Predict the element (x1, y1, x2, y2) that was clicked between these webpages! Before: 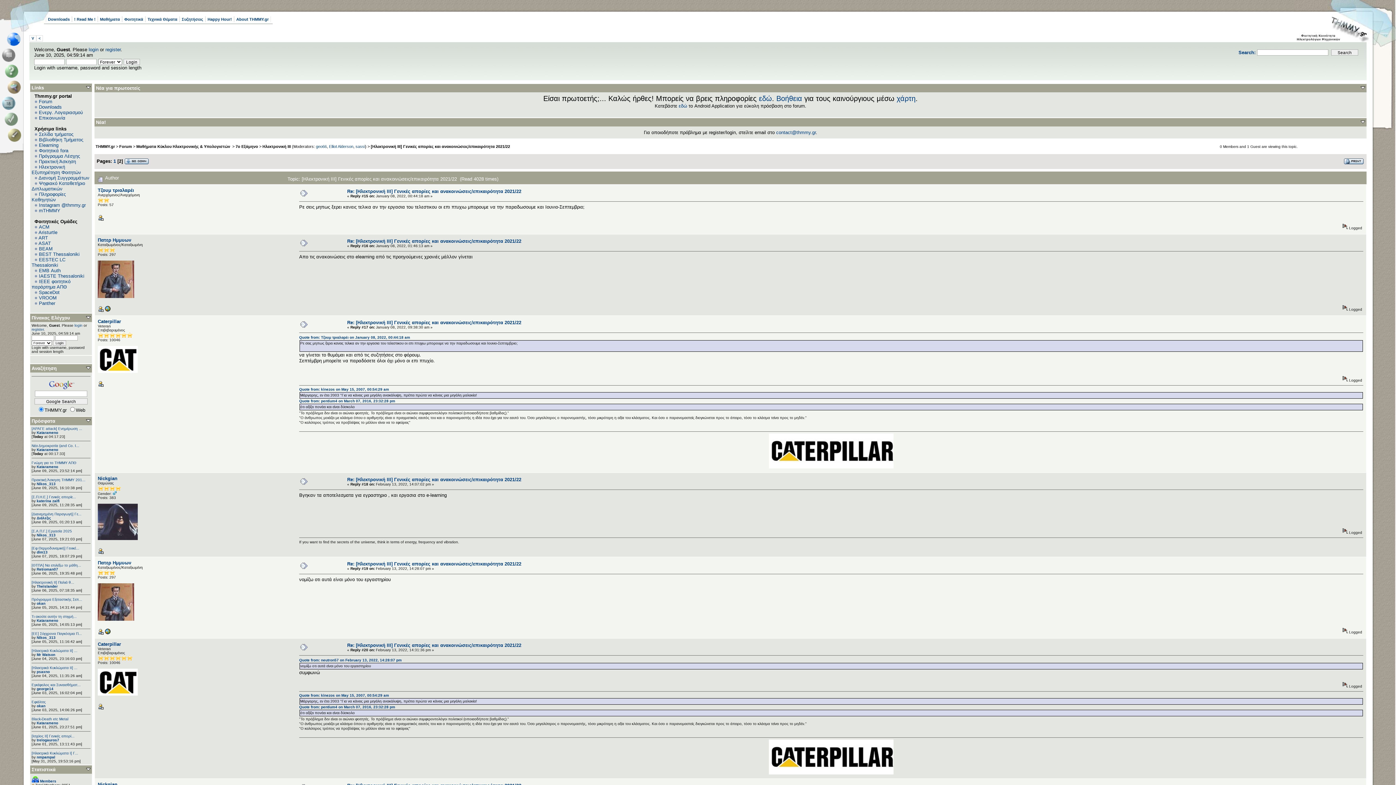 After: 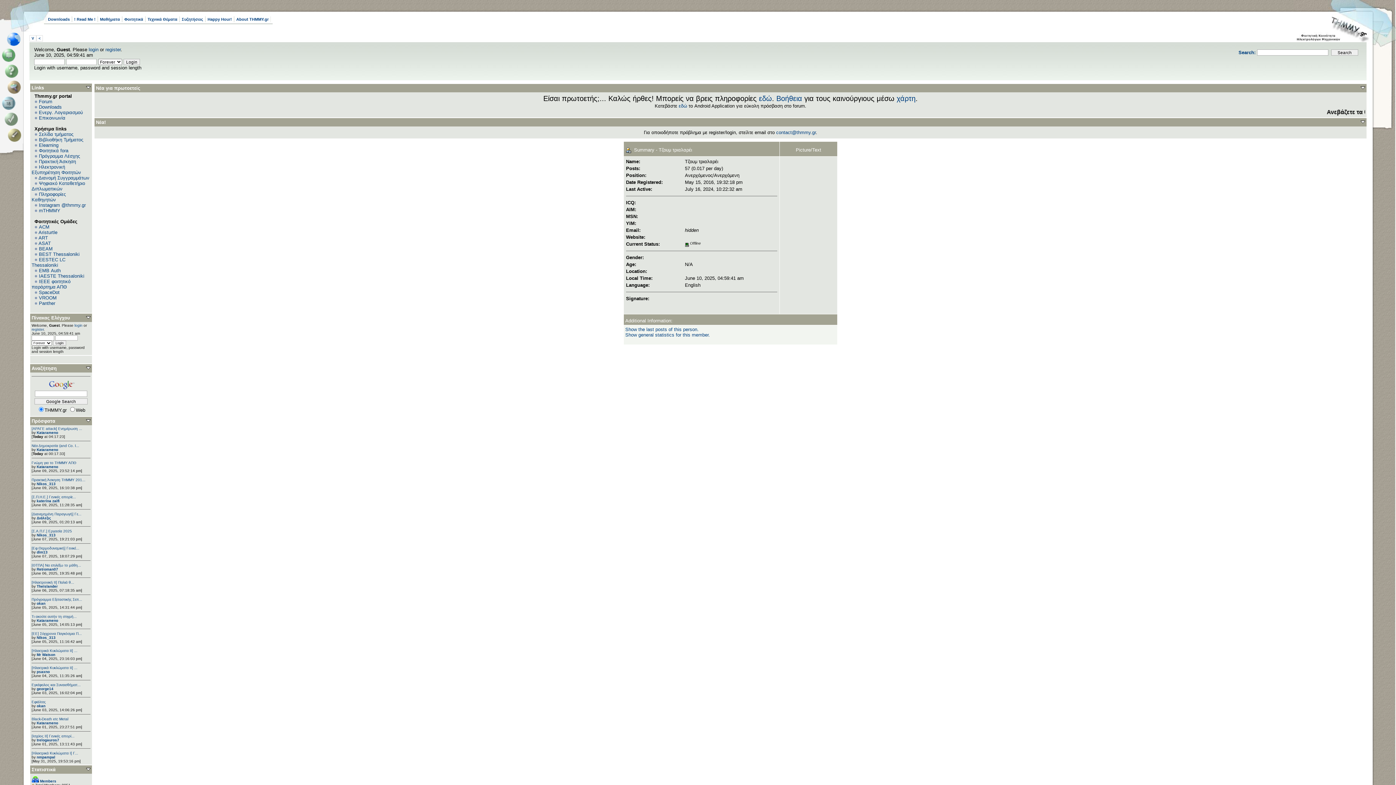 Action: bbox: (97, 217, 103, 221)